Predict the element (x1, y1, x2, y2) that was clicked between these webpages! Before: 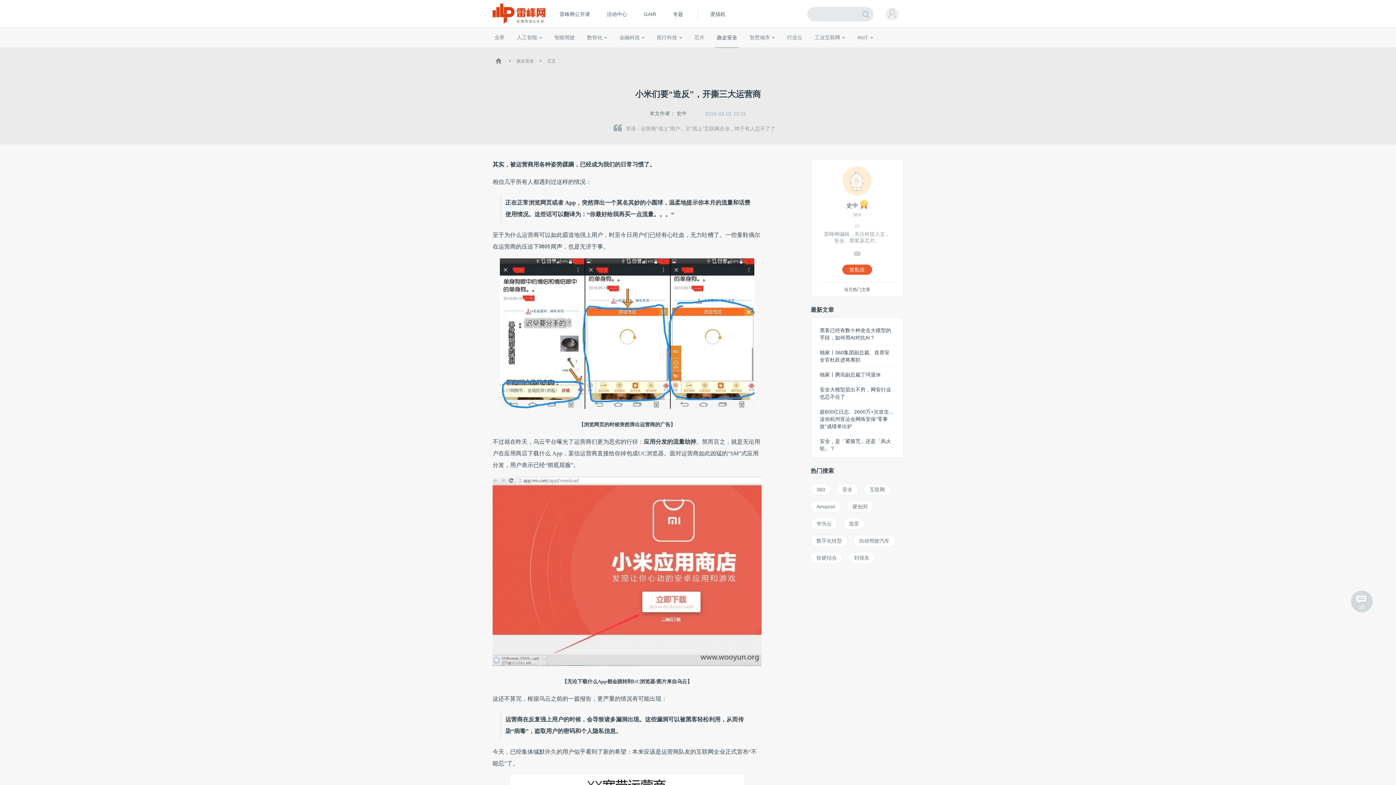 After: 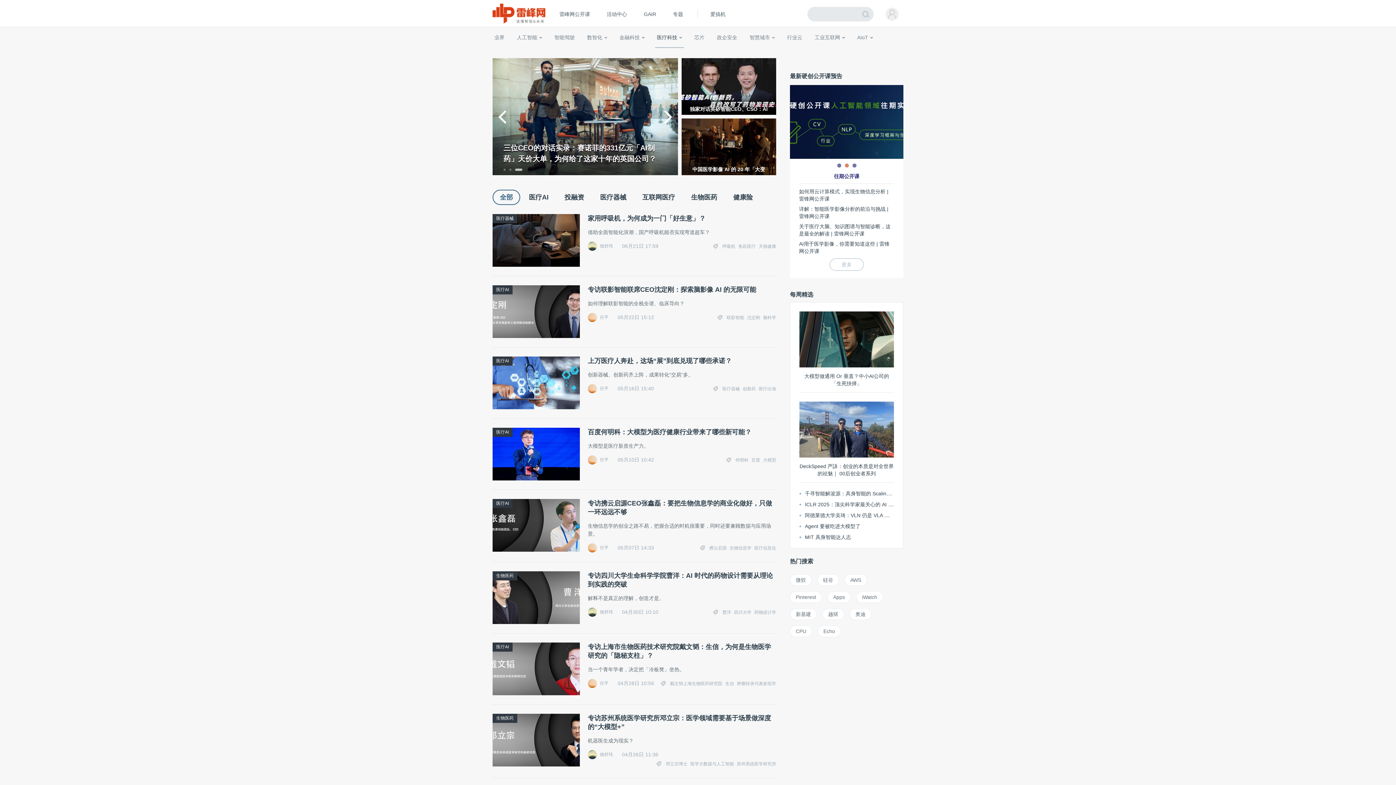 Action: bbox: (655, 27, 684, 47) label: 医疗科技